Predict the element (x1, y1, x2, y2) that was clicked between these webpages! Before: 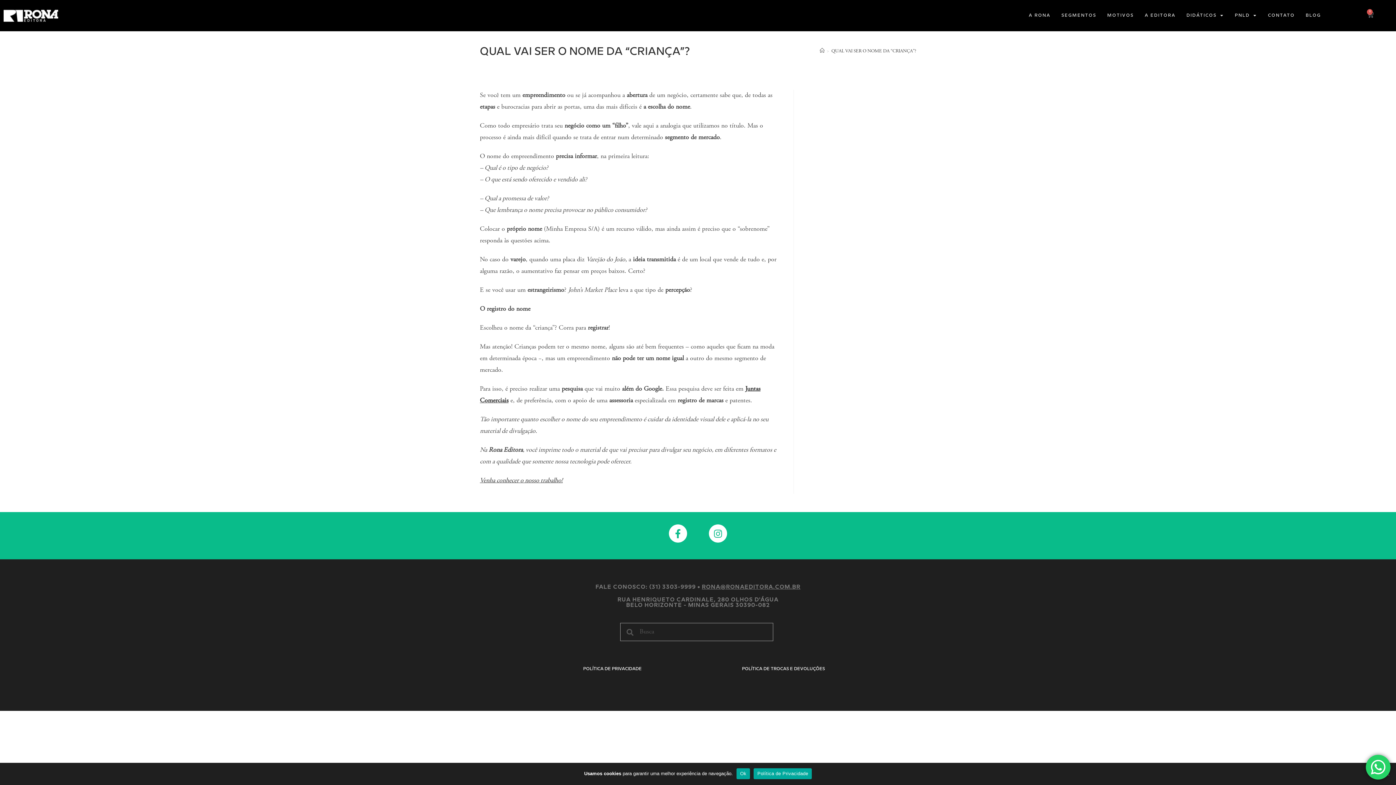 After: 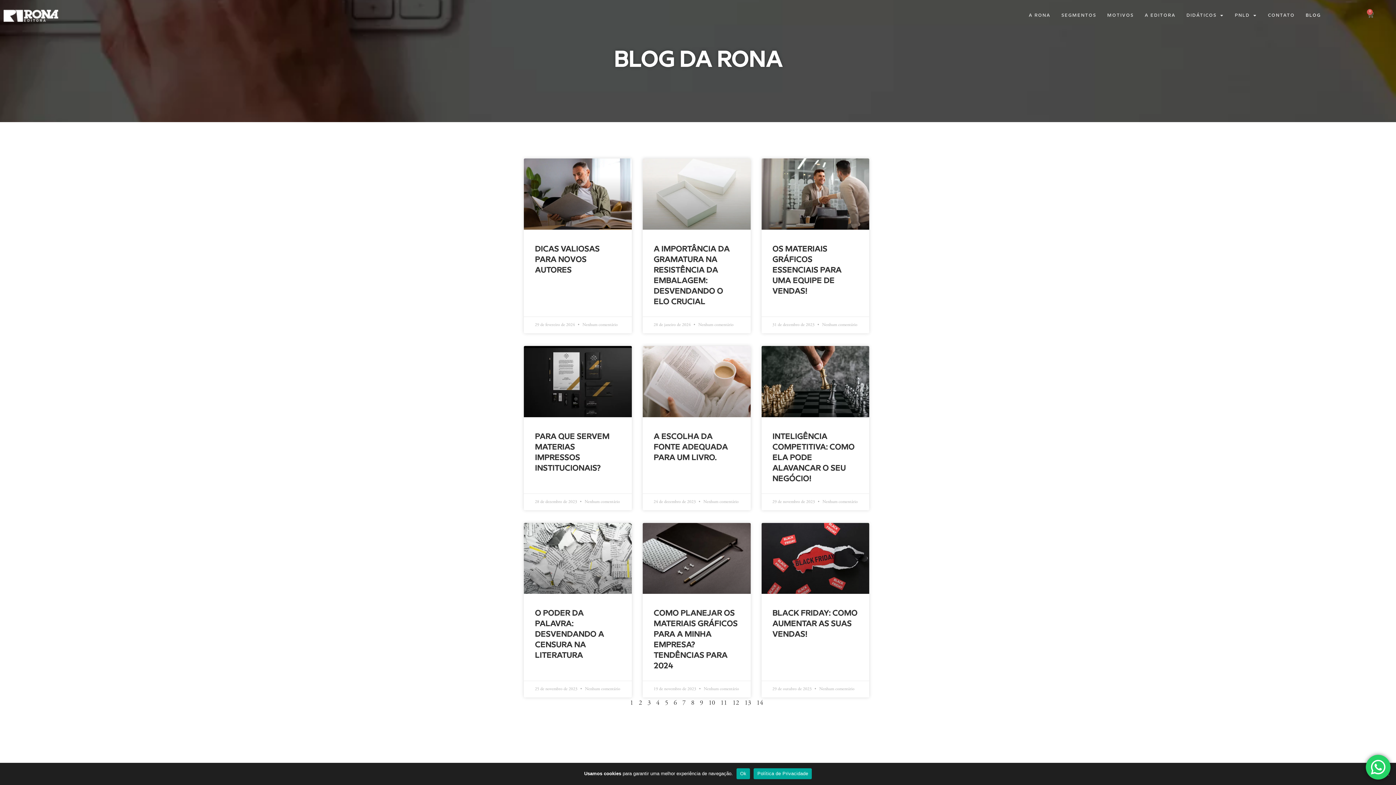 Action: bbox: (1300, 7, 1326, 24) label: BLOG